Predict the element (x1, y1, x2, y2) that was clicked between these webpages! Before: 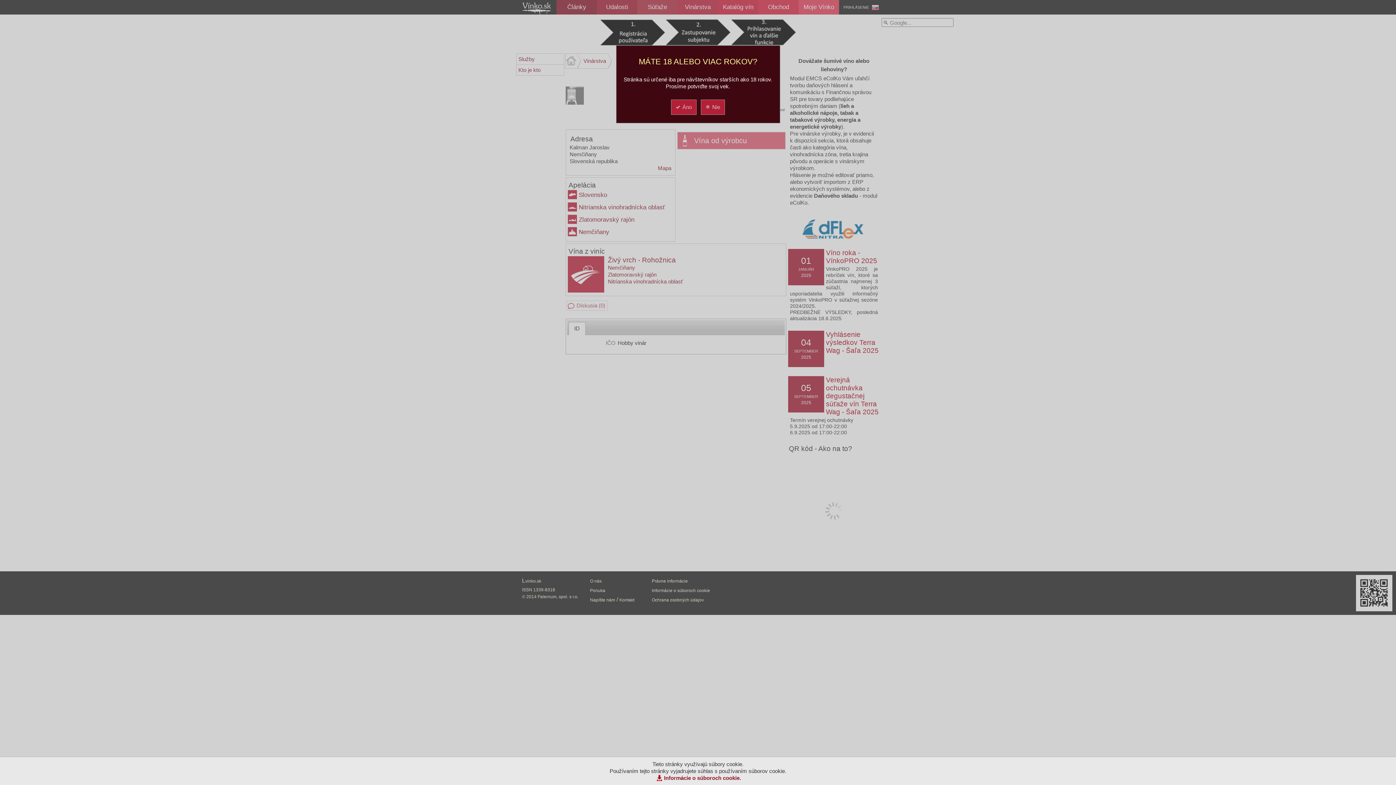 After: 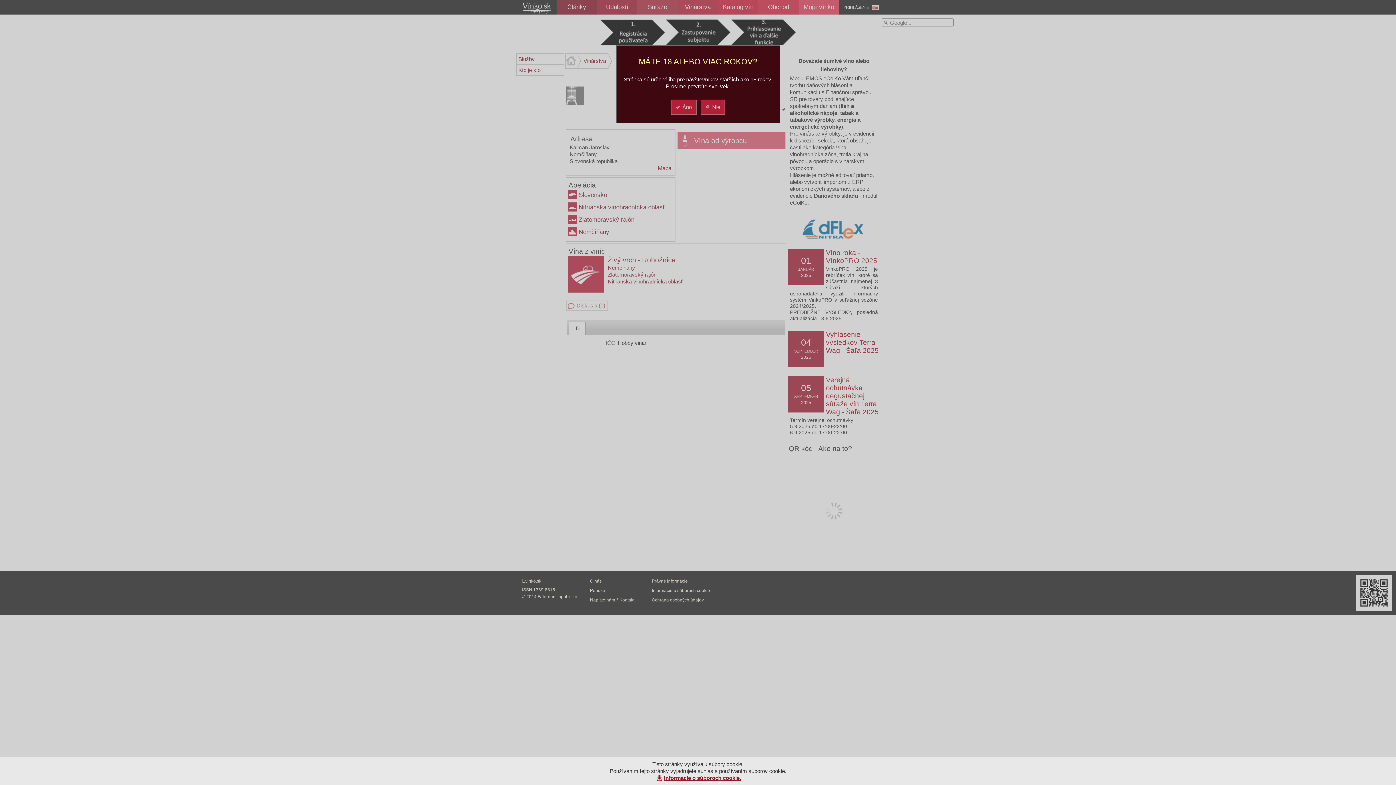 Action: label: Informácie o súboroch cookie. bbox: (655, 775, 741, 781)